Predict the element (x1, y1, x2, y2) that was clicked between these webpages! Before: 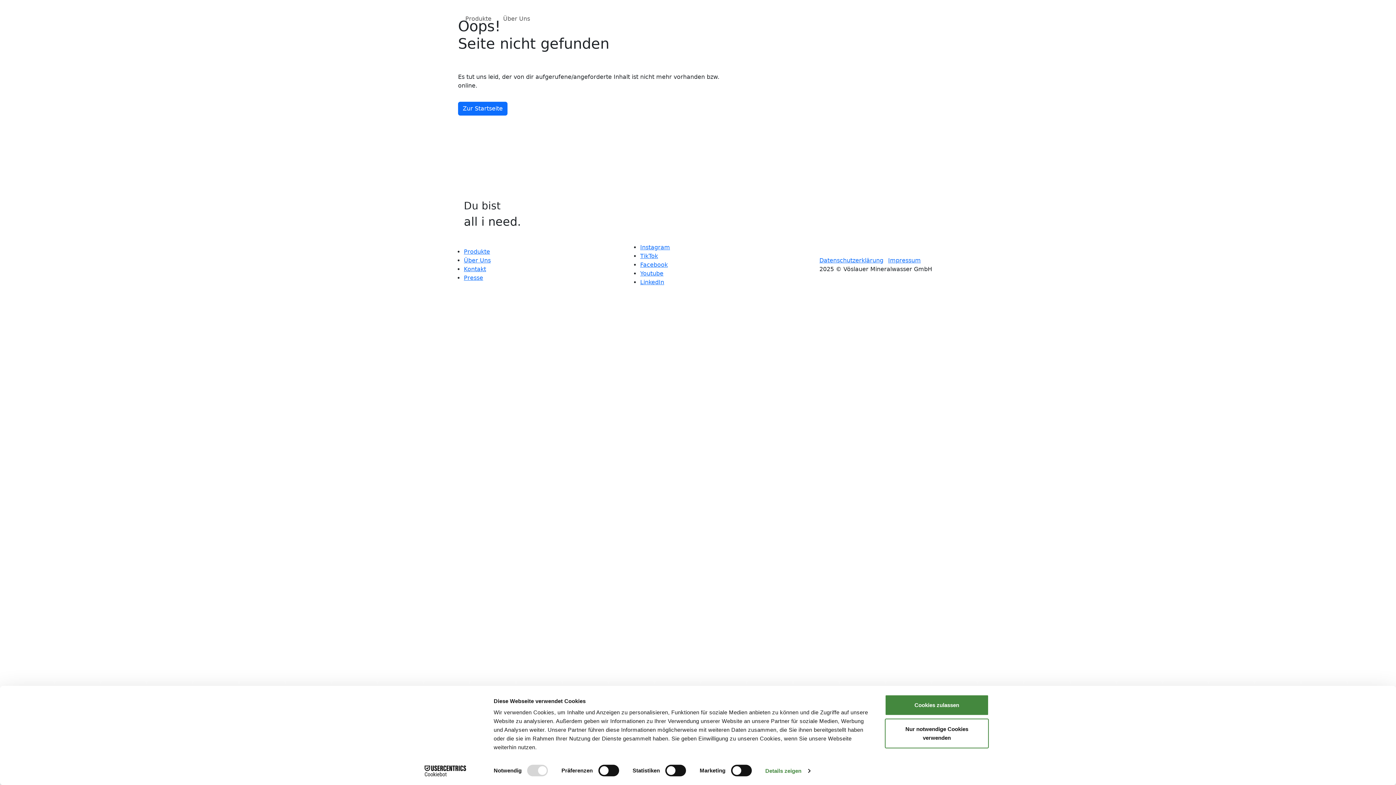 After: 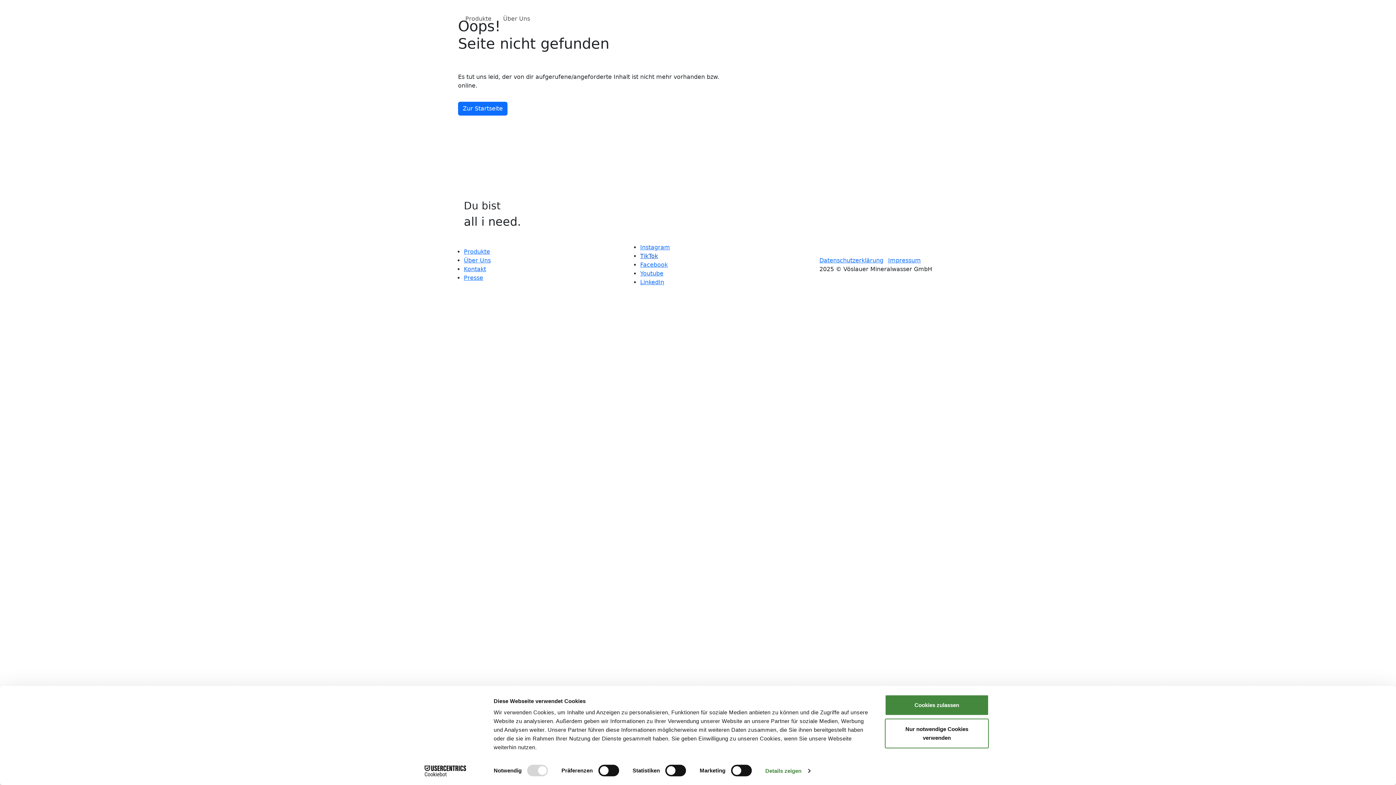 Action: bbox: (640, 252, 658, 259) label: TikTok